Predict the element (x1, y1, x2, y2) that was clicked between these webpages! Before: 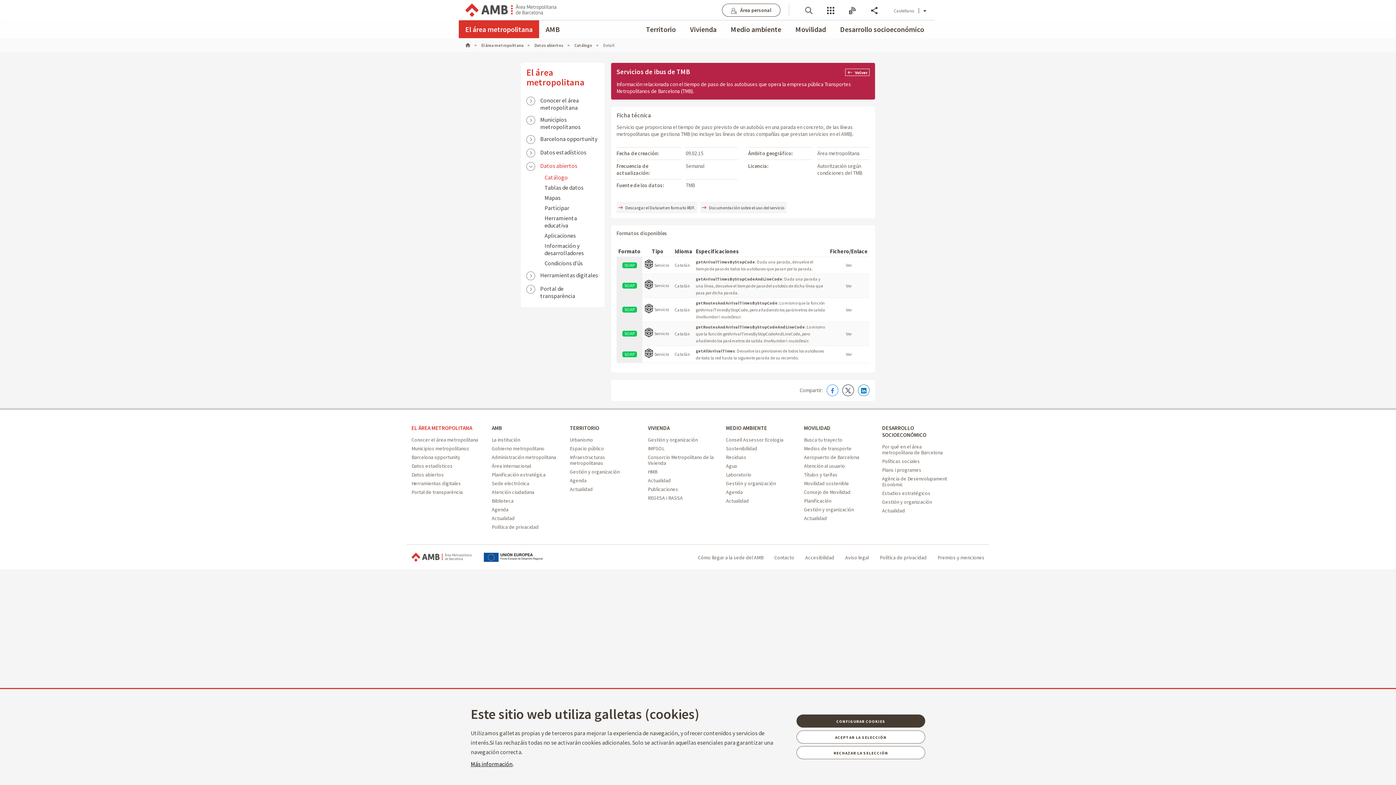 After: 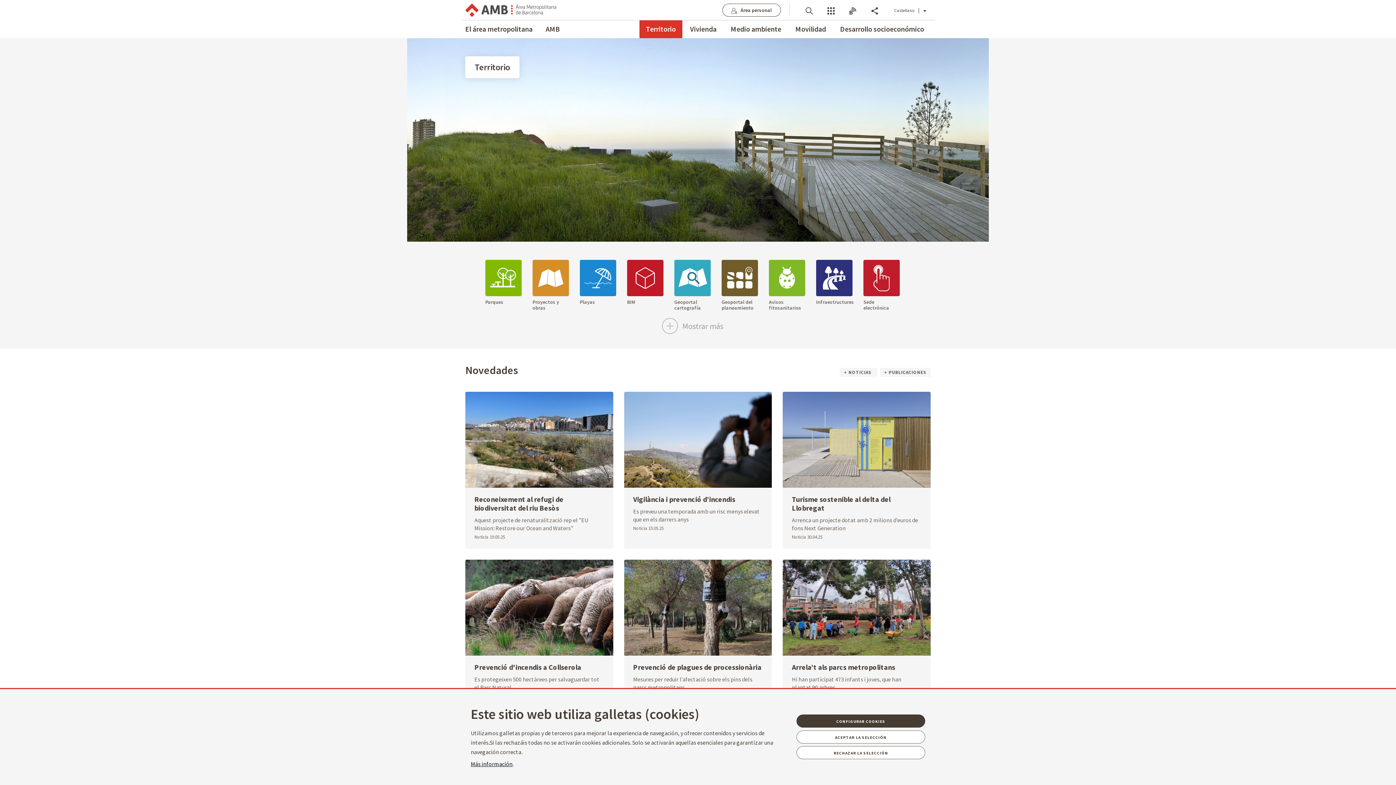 Action: bbox: (569, 424, 599, 431) label: TERRITORIO - Desarrollo socioeconómico